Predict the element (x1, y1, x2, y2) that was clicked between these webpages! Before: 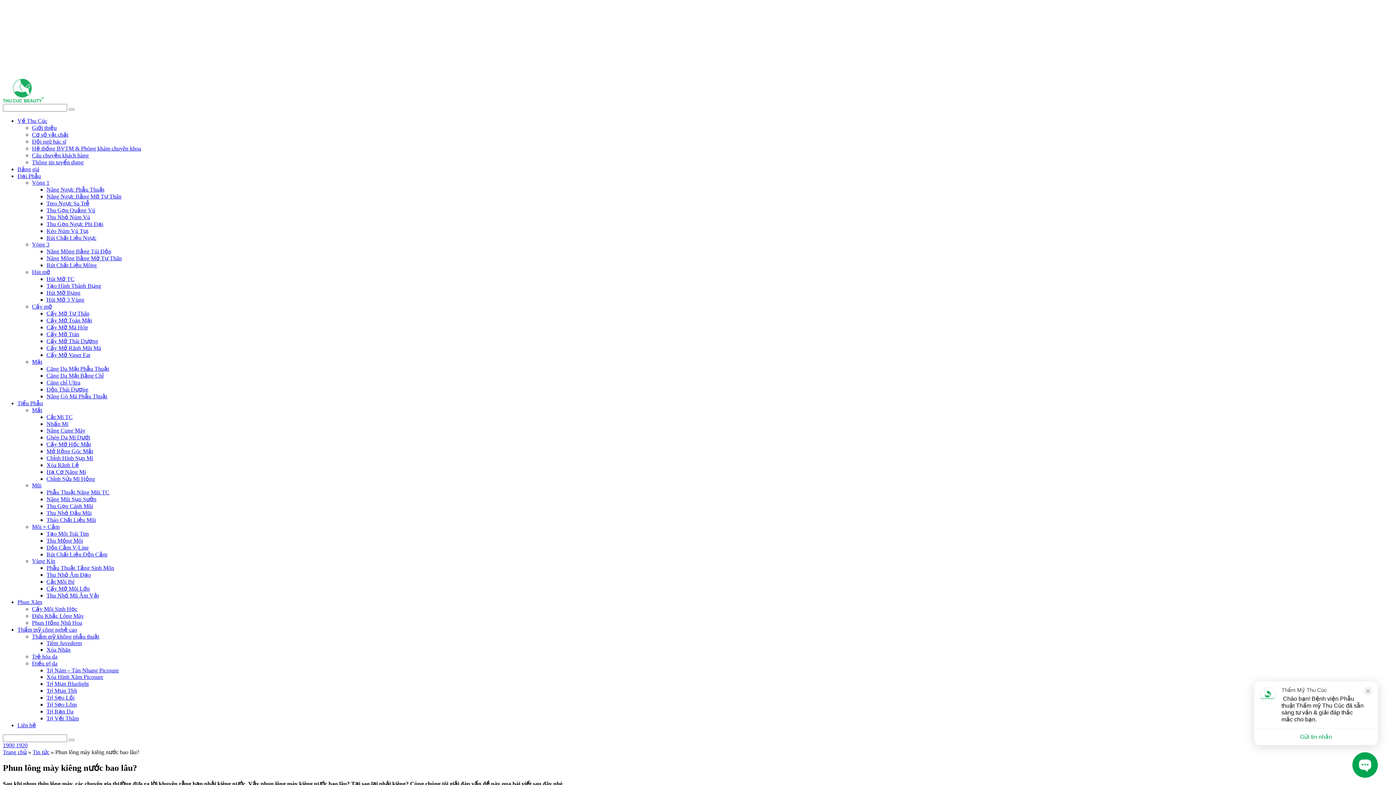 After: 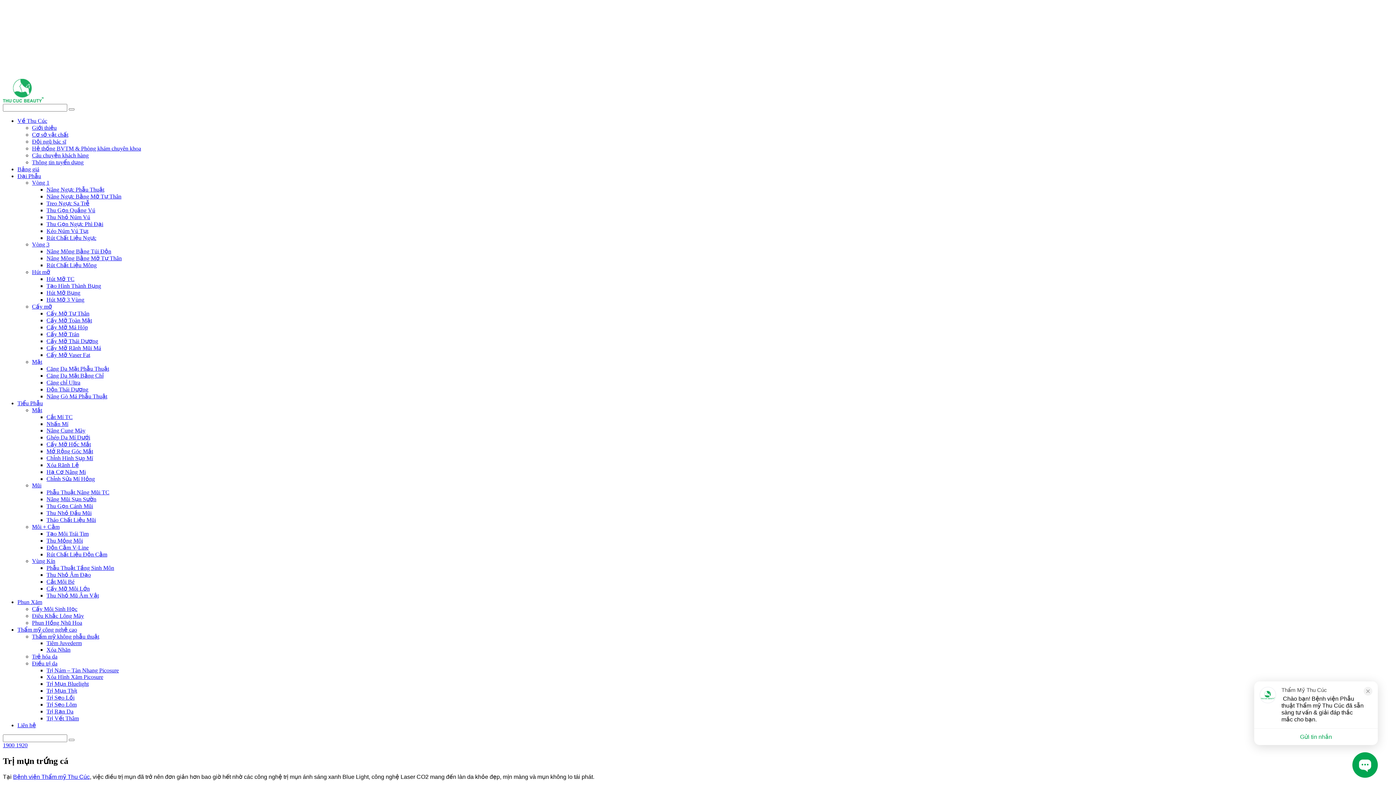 Action: label: Trị Mụn Bluelight bbox: (46, 681, 88, 687)